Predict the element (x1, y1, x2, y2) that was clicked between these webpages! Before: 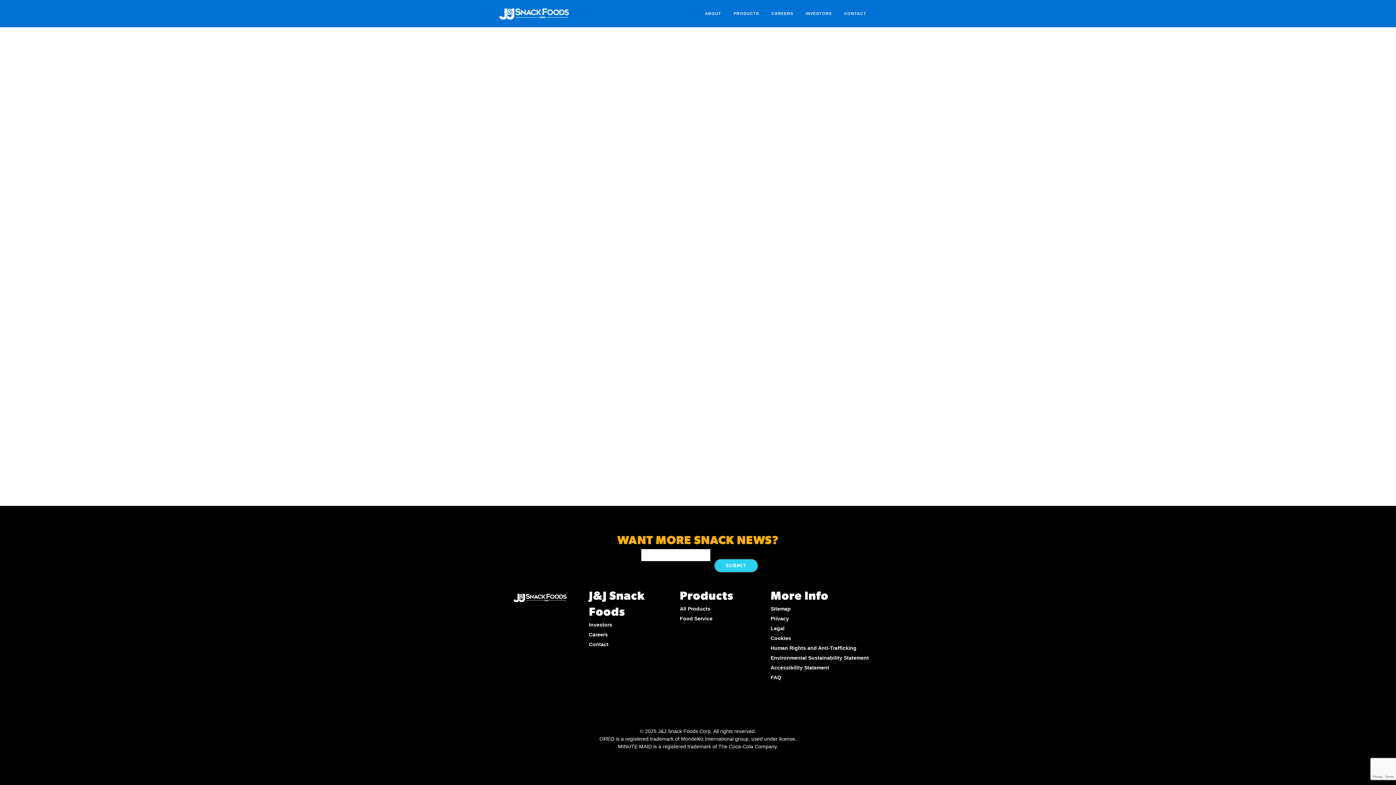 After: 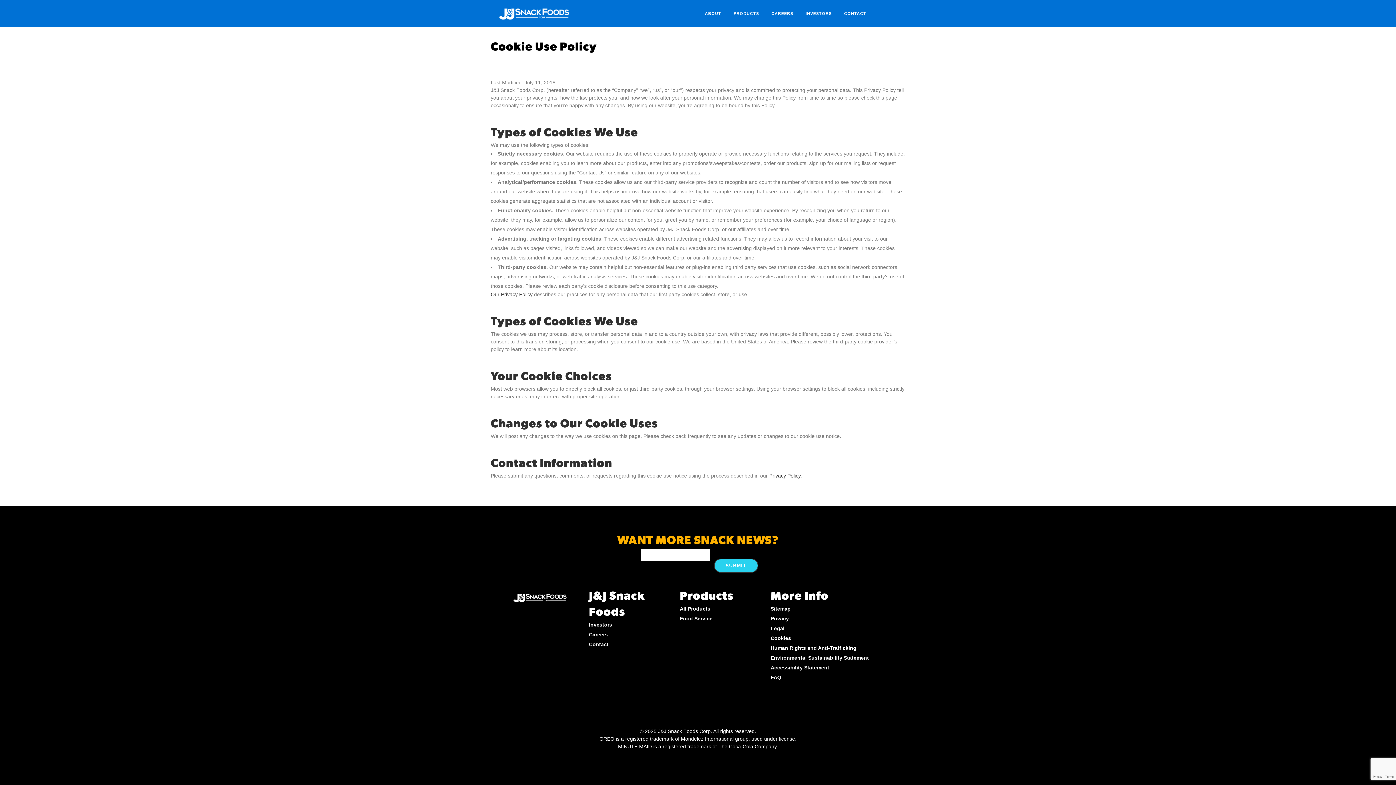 Action: label: Cookies bbox: (770, 634, 898, 642)